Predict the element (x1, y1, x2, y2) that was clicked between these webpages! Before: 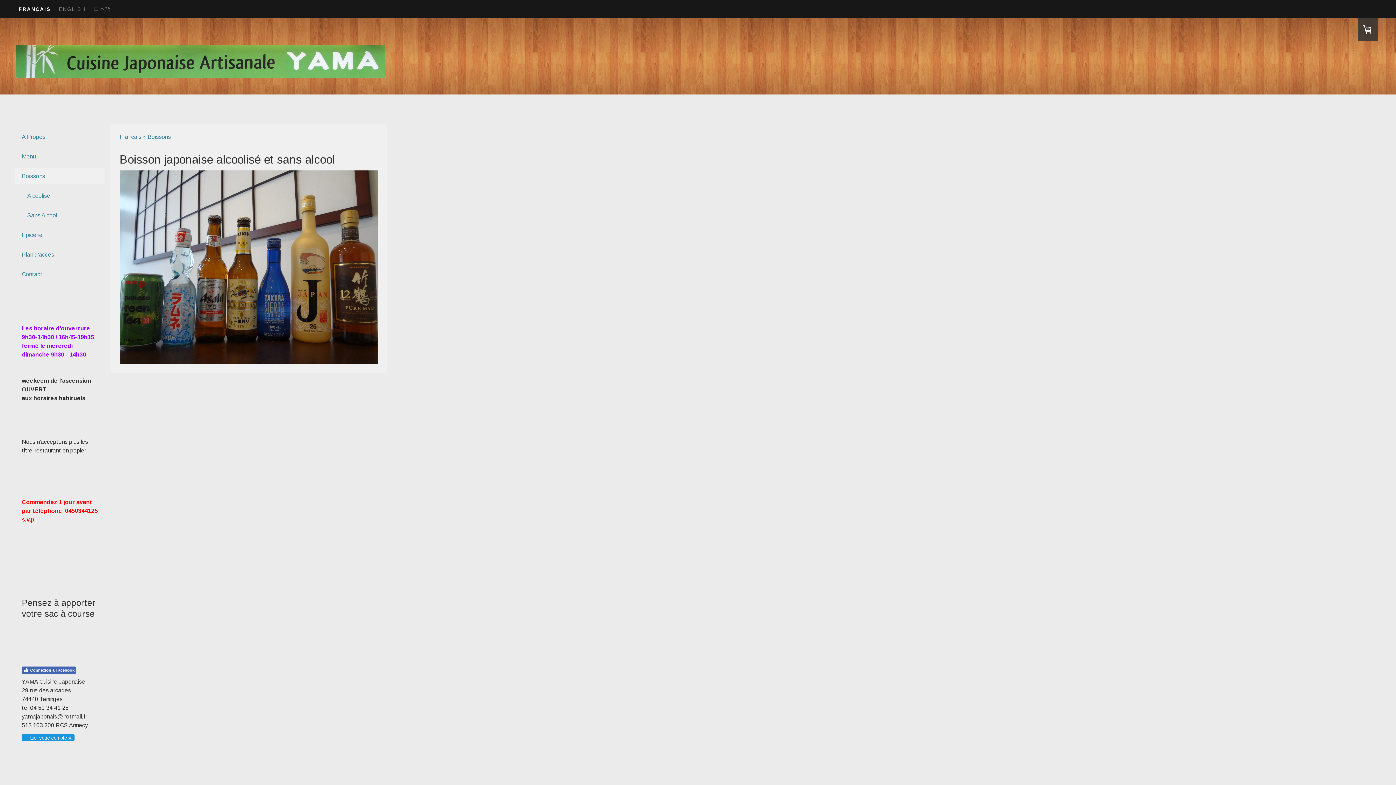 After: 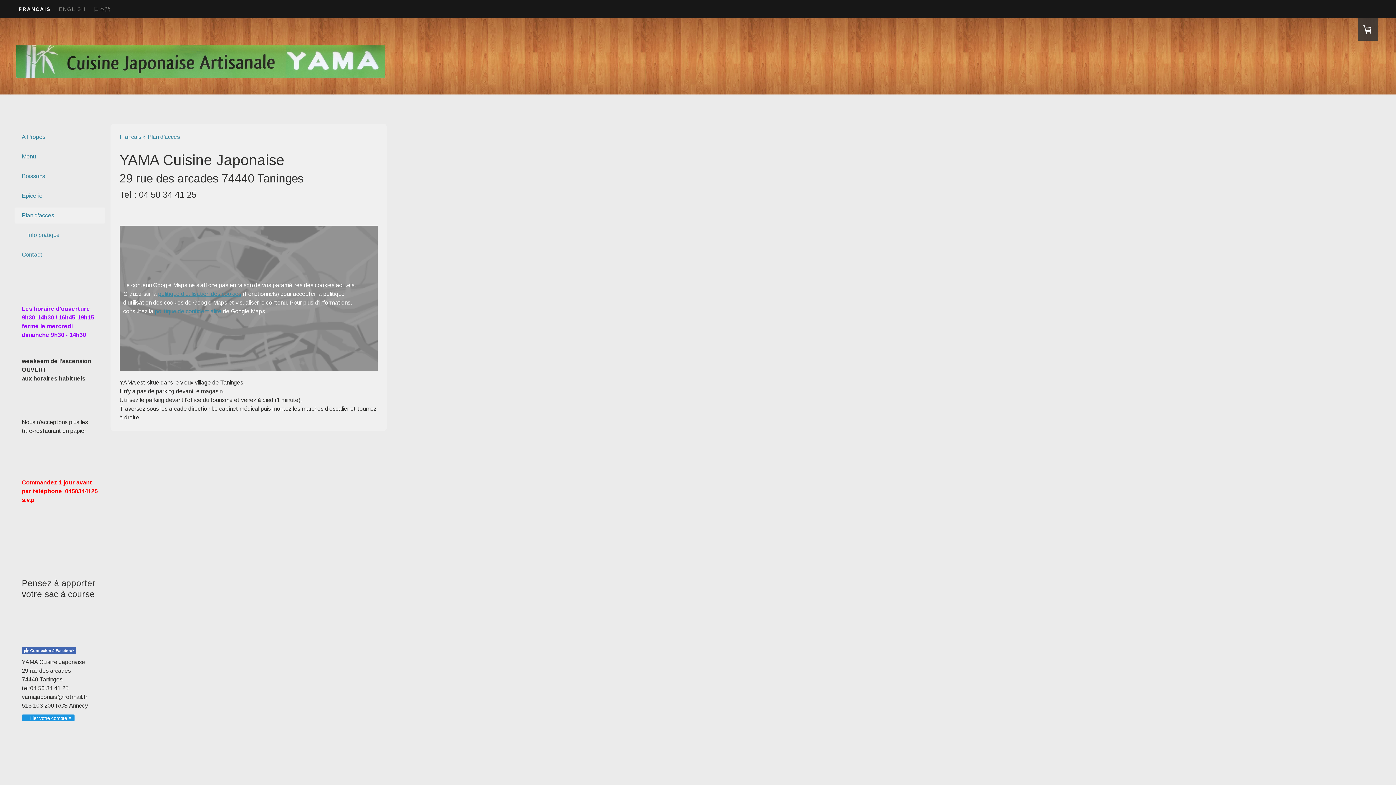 Action: label: Plan d'acces bbox: (14, 247, 105, 263)